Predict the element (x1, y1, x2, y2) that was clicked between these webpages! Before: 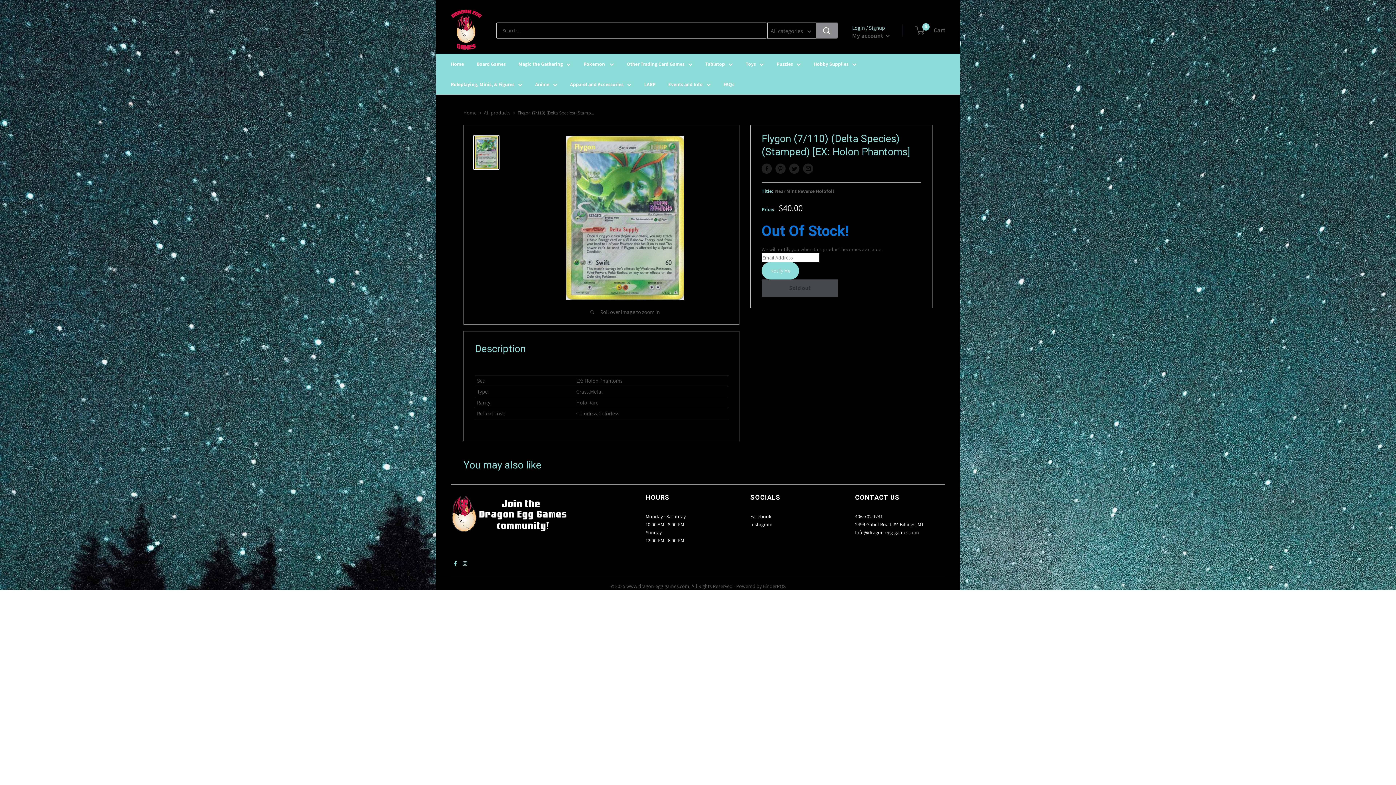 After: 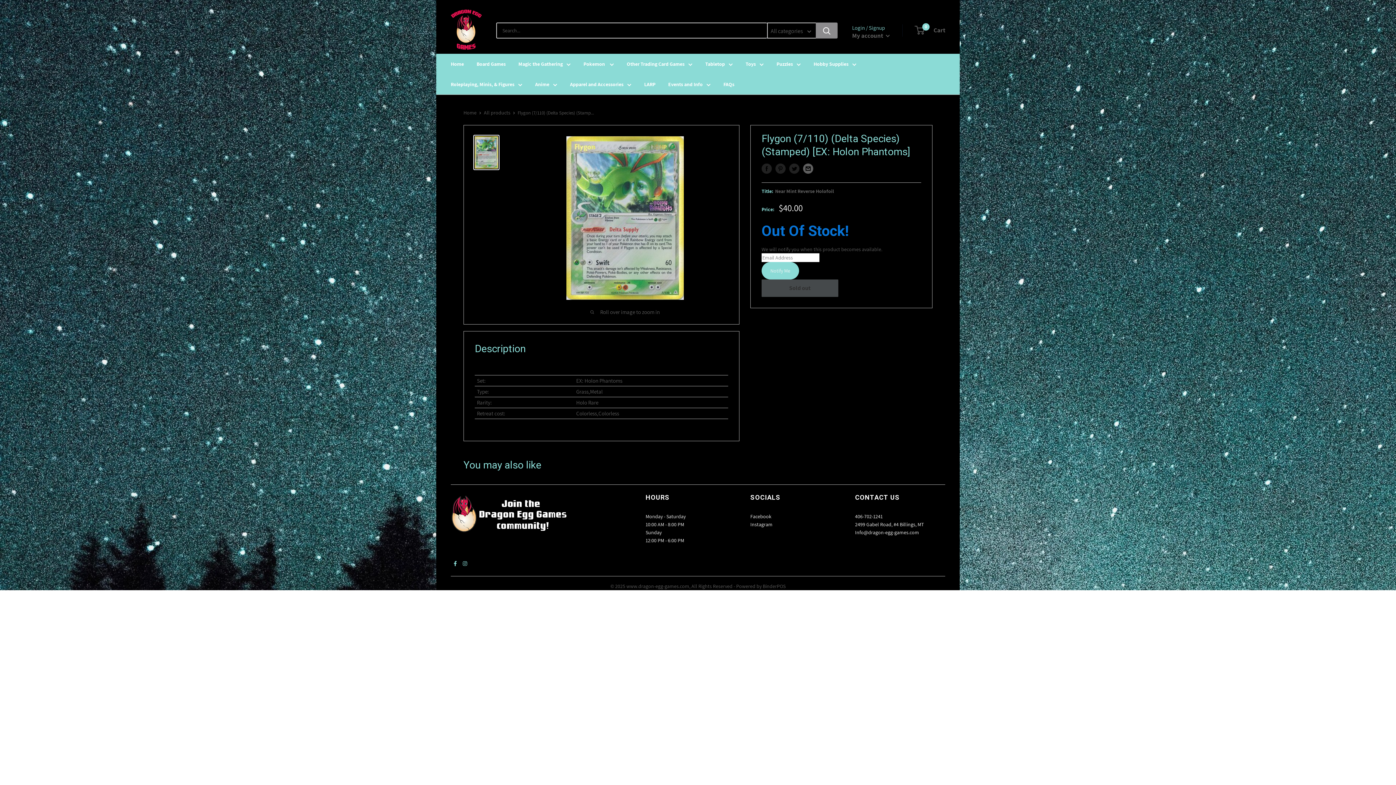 Action: bbox: (803, 163, 813, 173) label: Share by email